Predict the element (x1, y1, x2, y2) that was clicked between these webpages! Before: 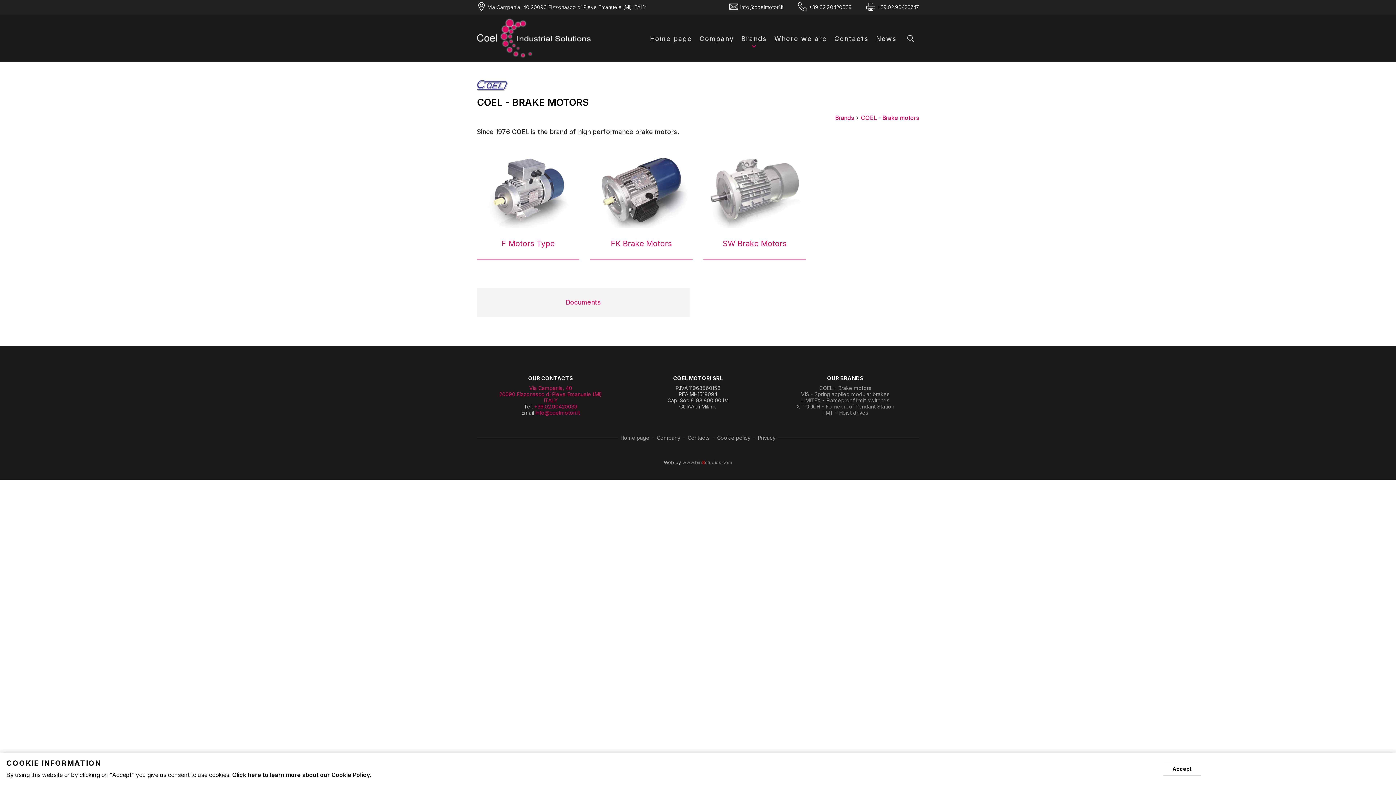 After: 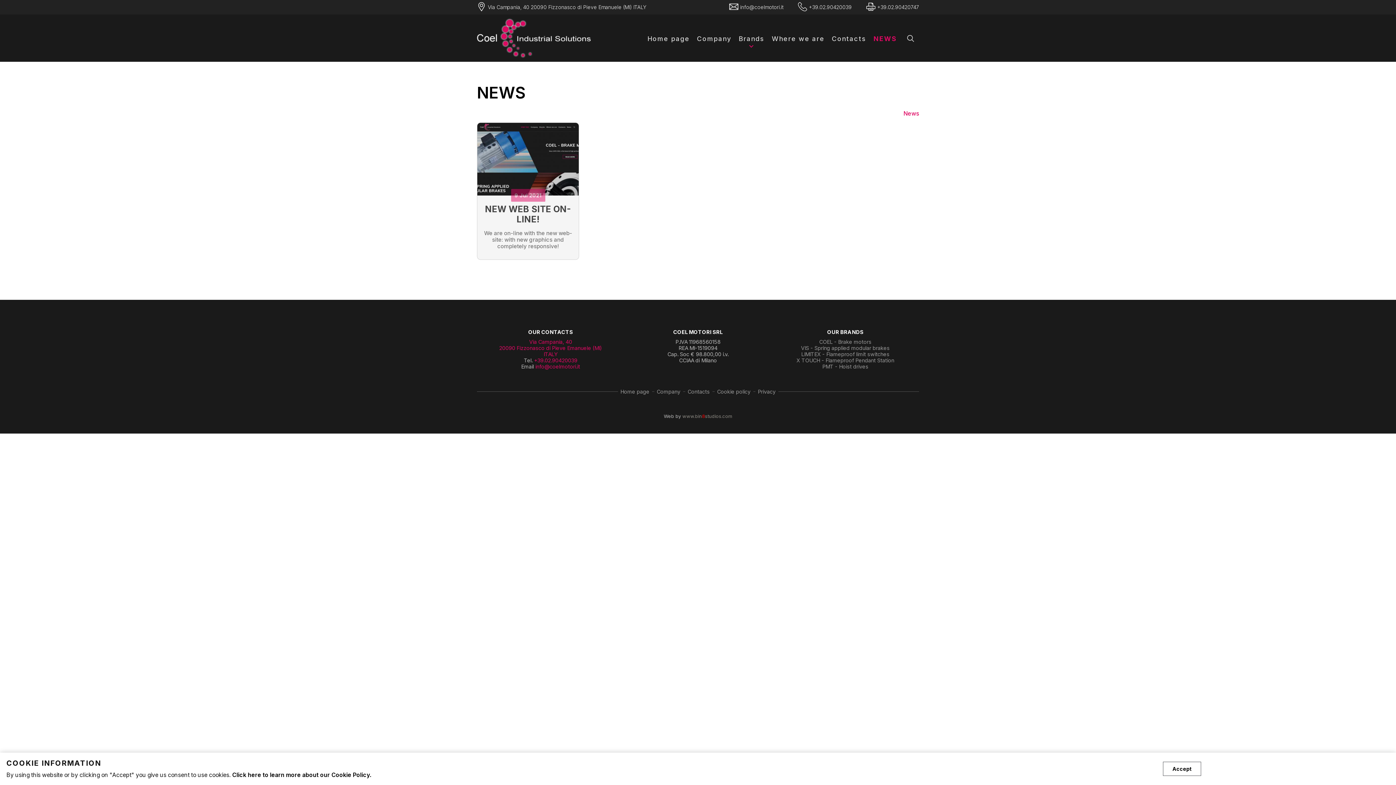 Action: bbox: (872, 24, 900, 53) label: News